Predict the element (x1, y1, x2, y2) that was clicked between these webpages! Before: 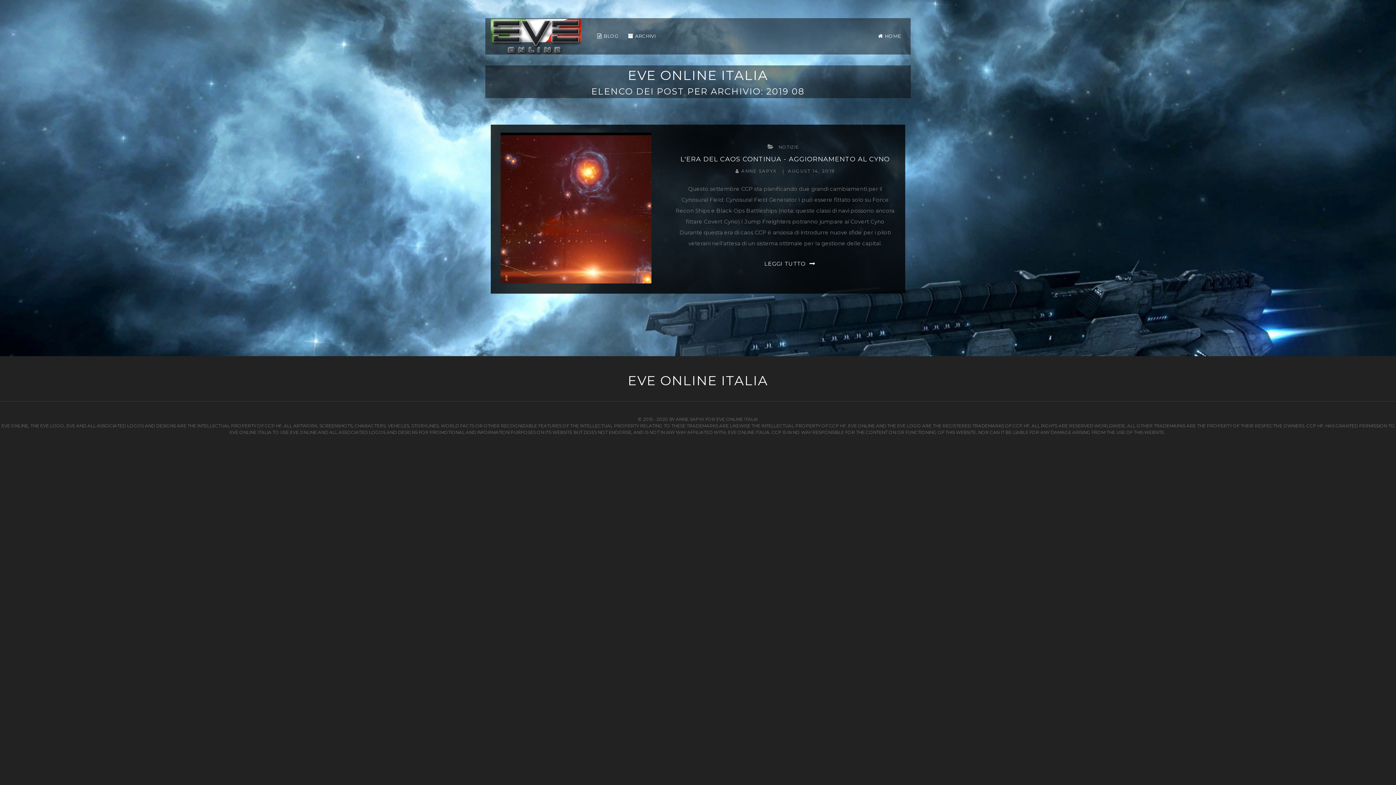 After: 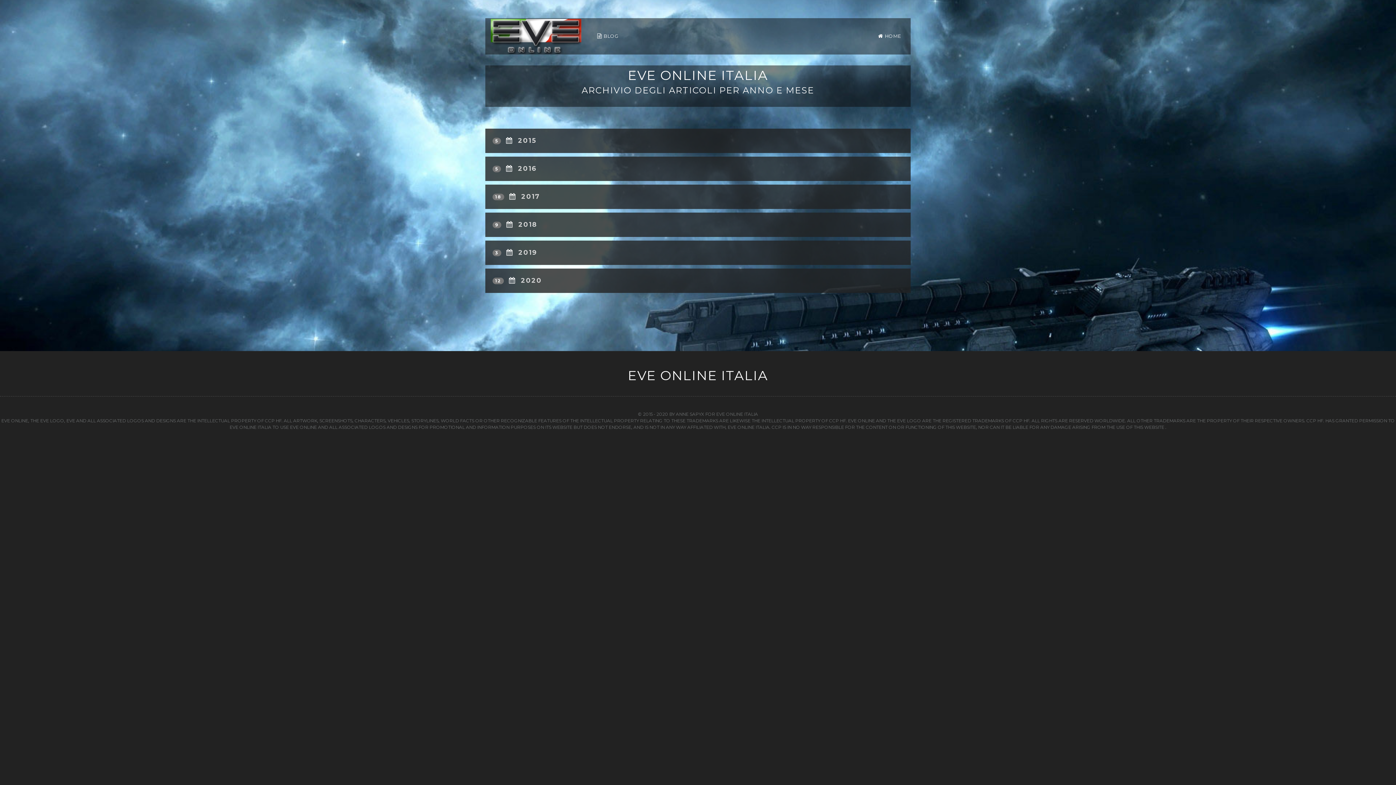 Action: bbox: (623, 18, 660, 54) label: ARCHIVI